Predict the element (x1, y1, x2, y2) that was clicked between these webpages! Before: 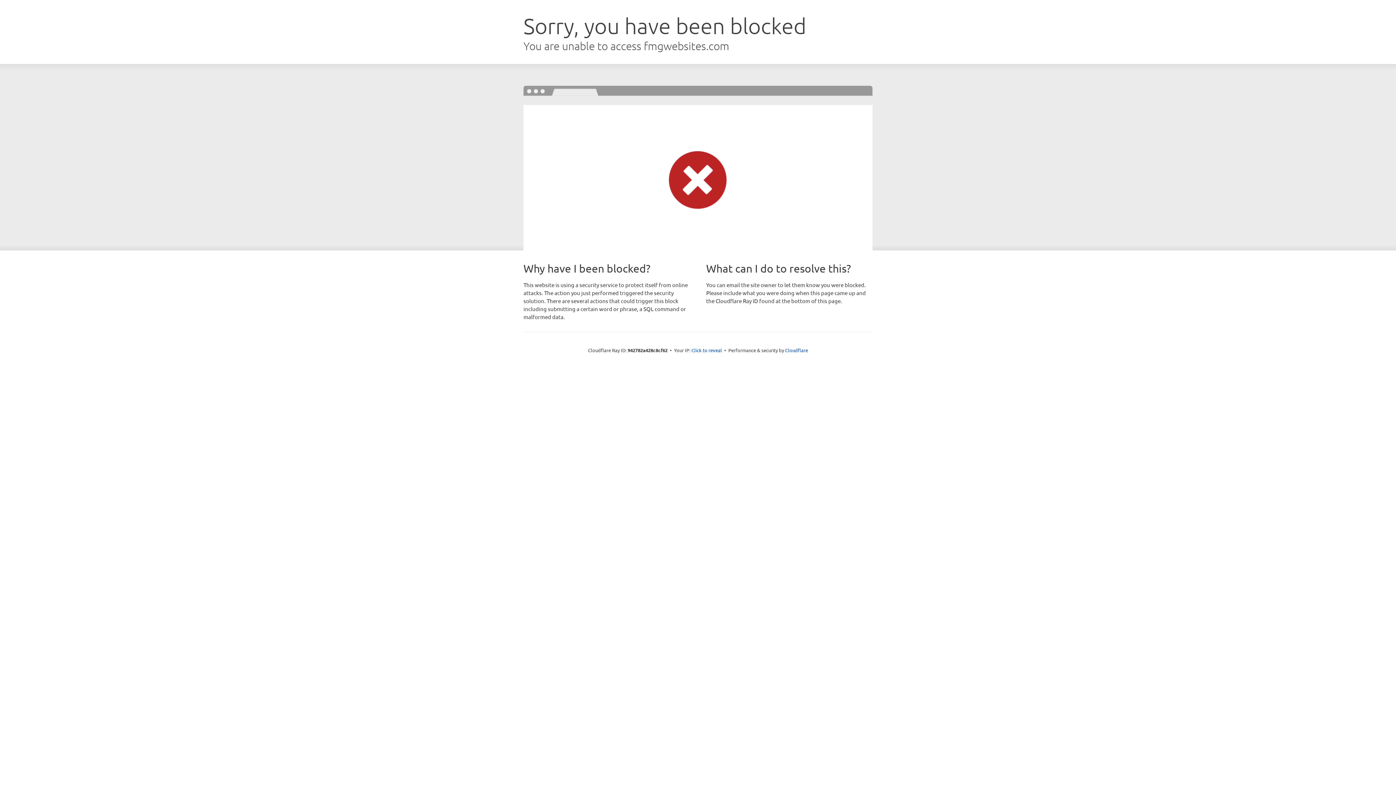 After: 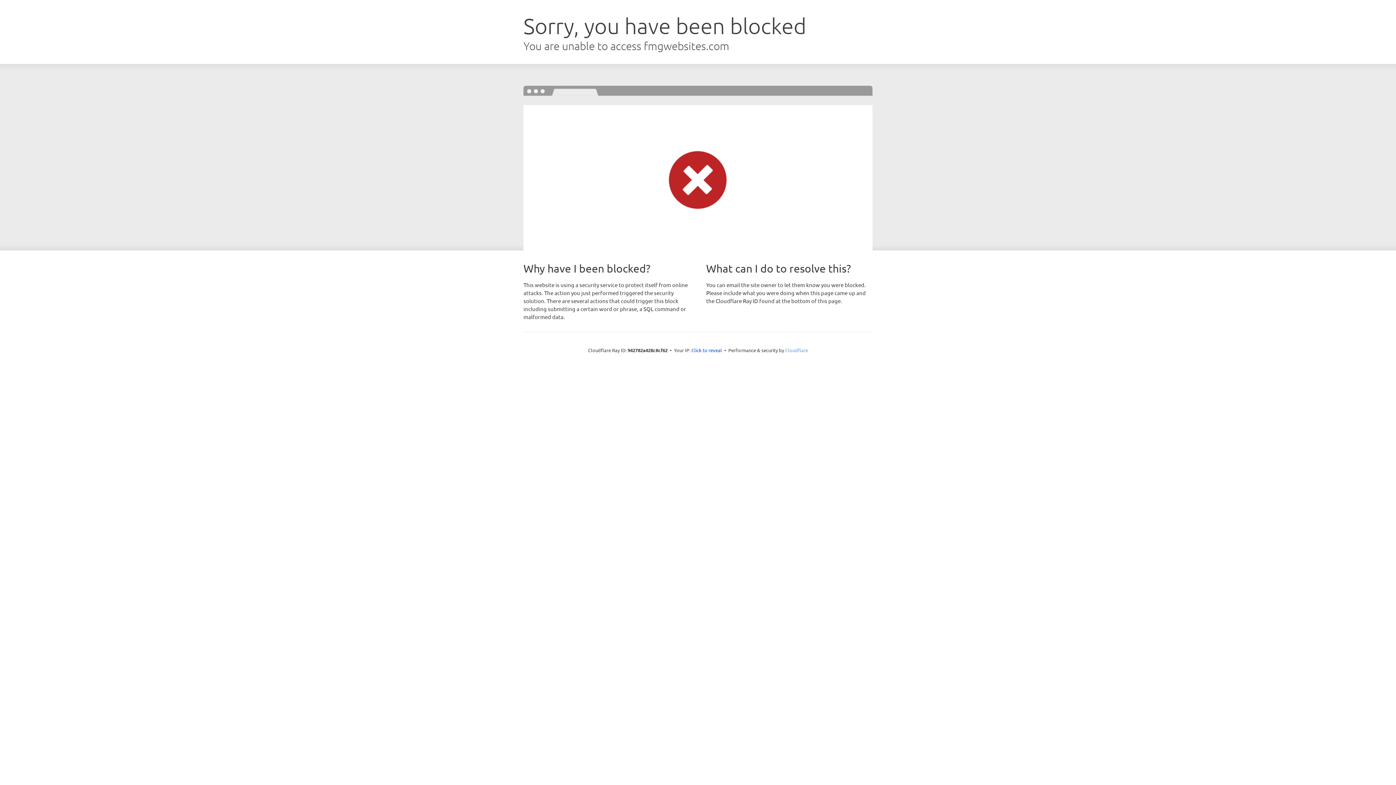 Action: label: Cloudflare bbox: (785, 347, 808, 353)